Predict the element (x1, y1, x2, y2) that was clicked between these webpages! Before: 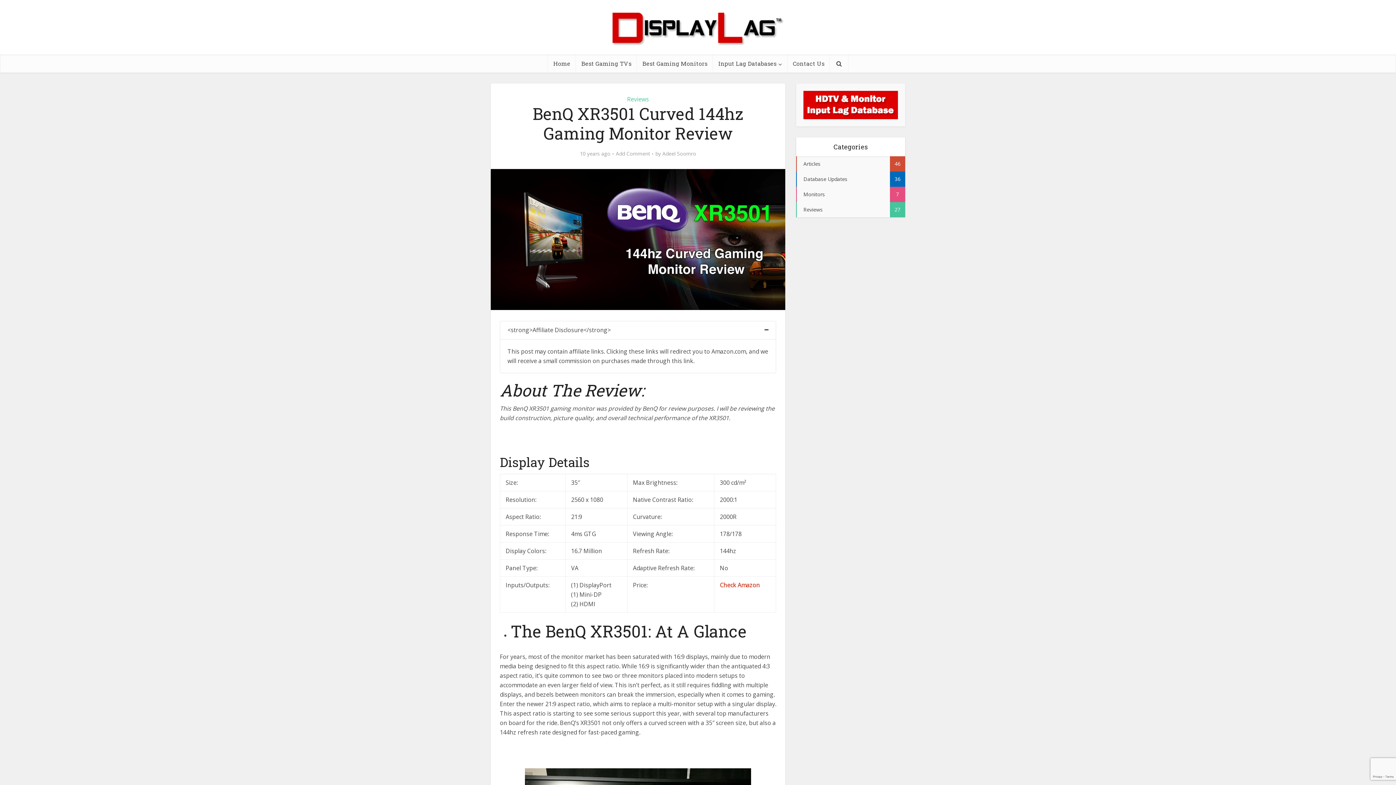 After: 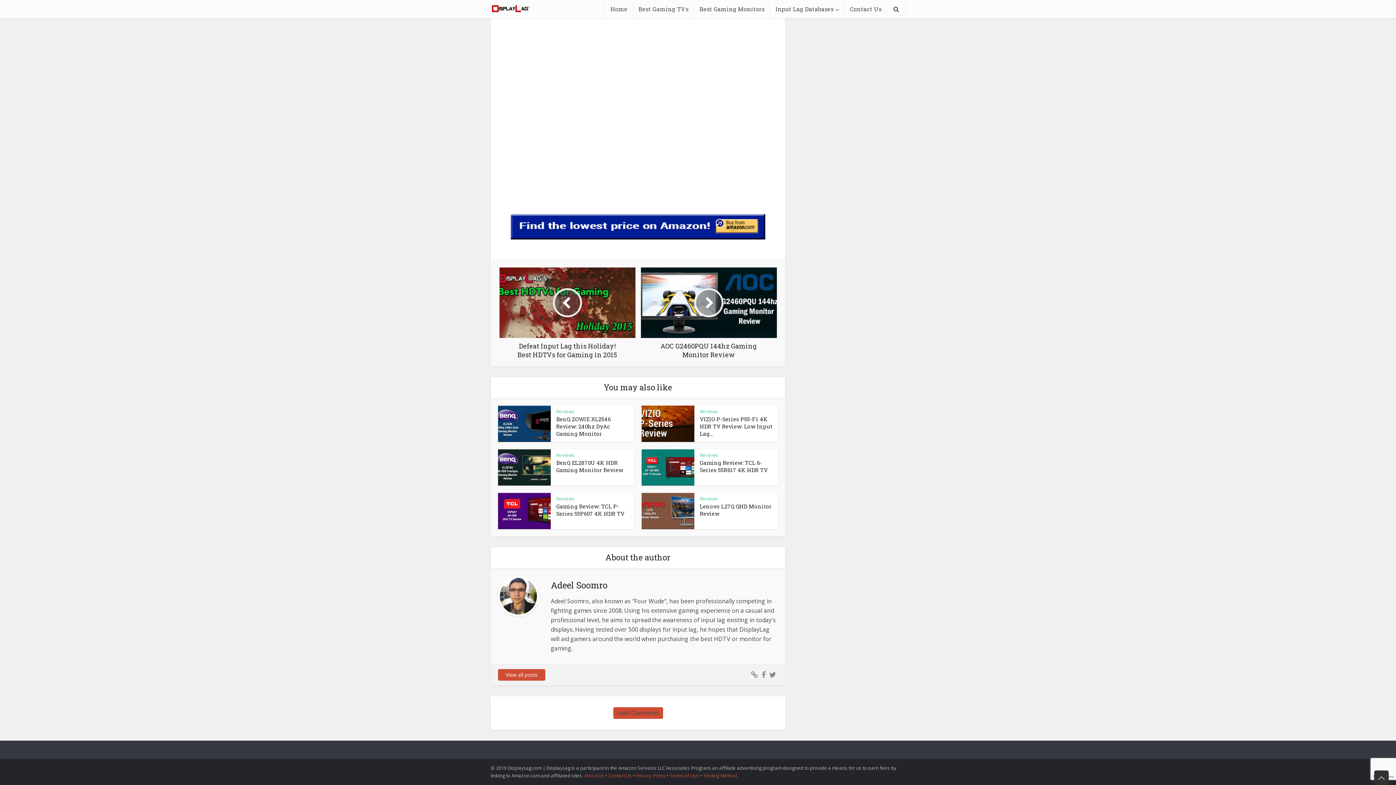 Action: bbox: (616, 150, 650, 157) label: Add Comment